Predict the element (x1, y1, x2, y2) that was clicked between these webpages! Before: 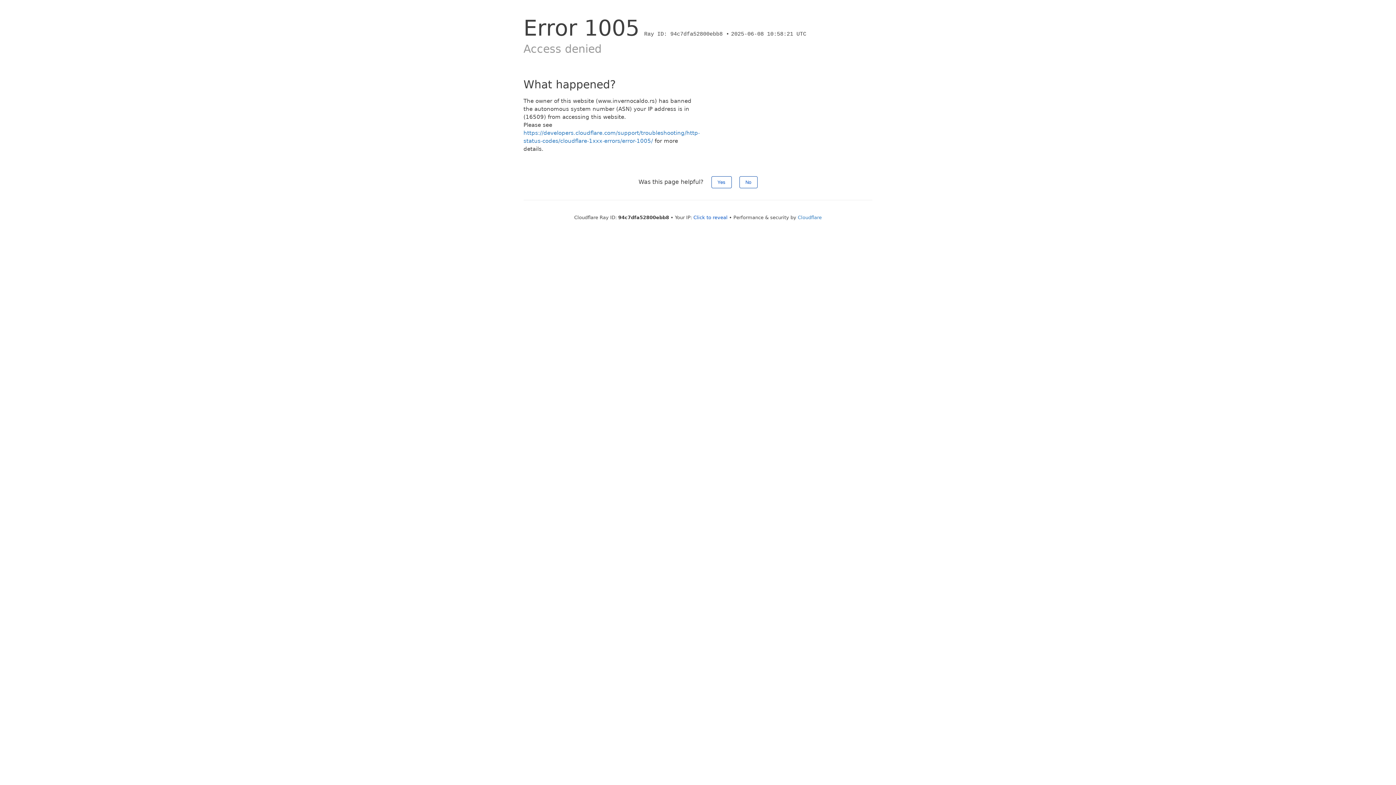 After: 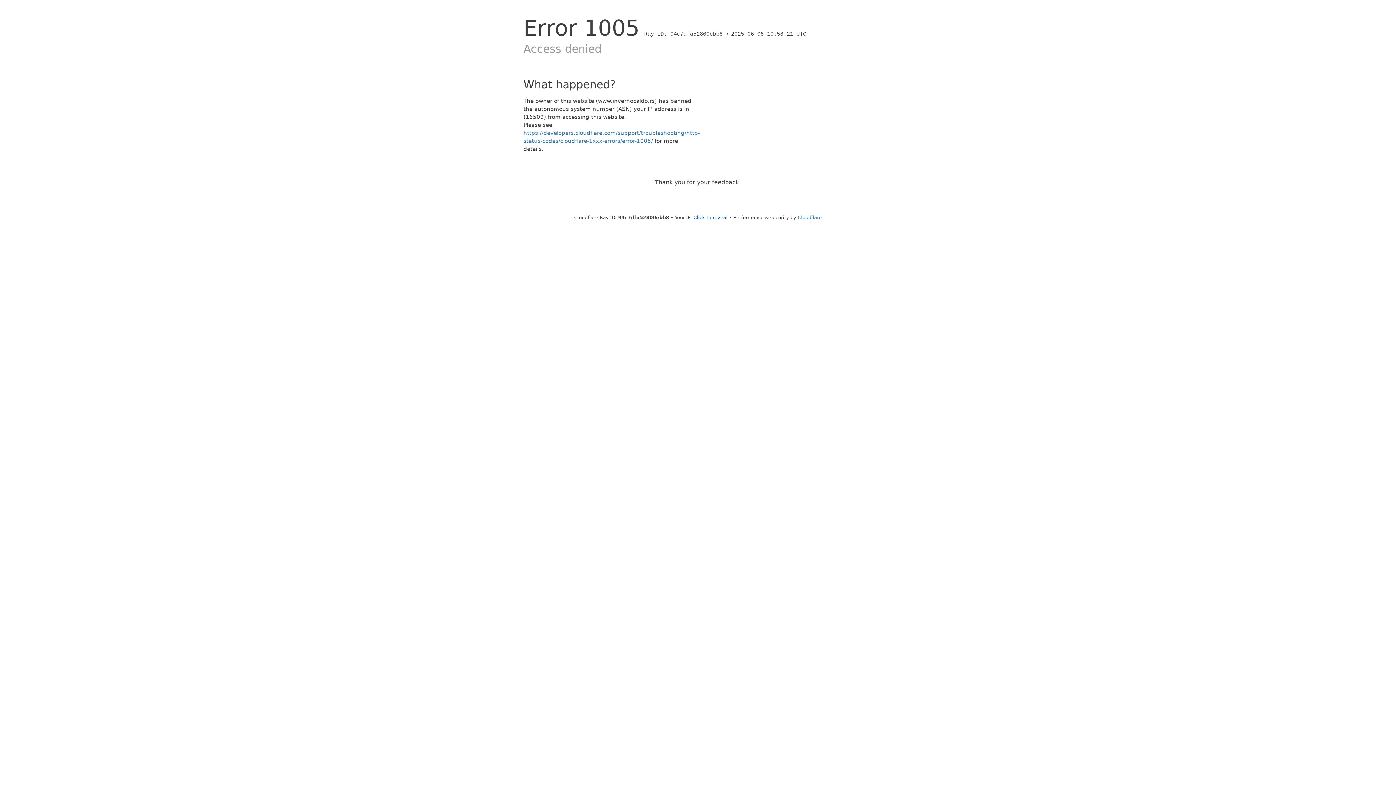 Action: bbox: (739, 176, 757, 188) label: No